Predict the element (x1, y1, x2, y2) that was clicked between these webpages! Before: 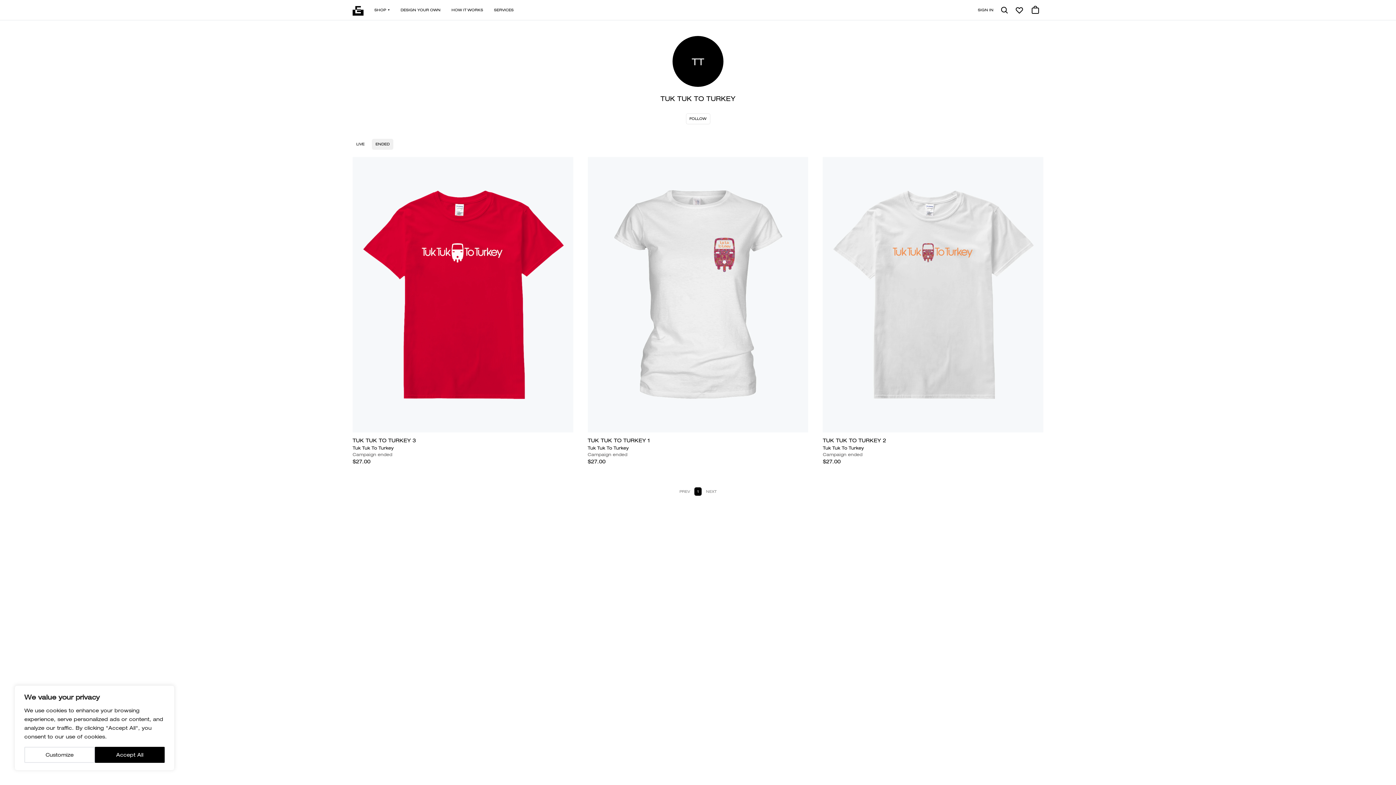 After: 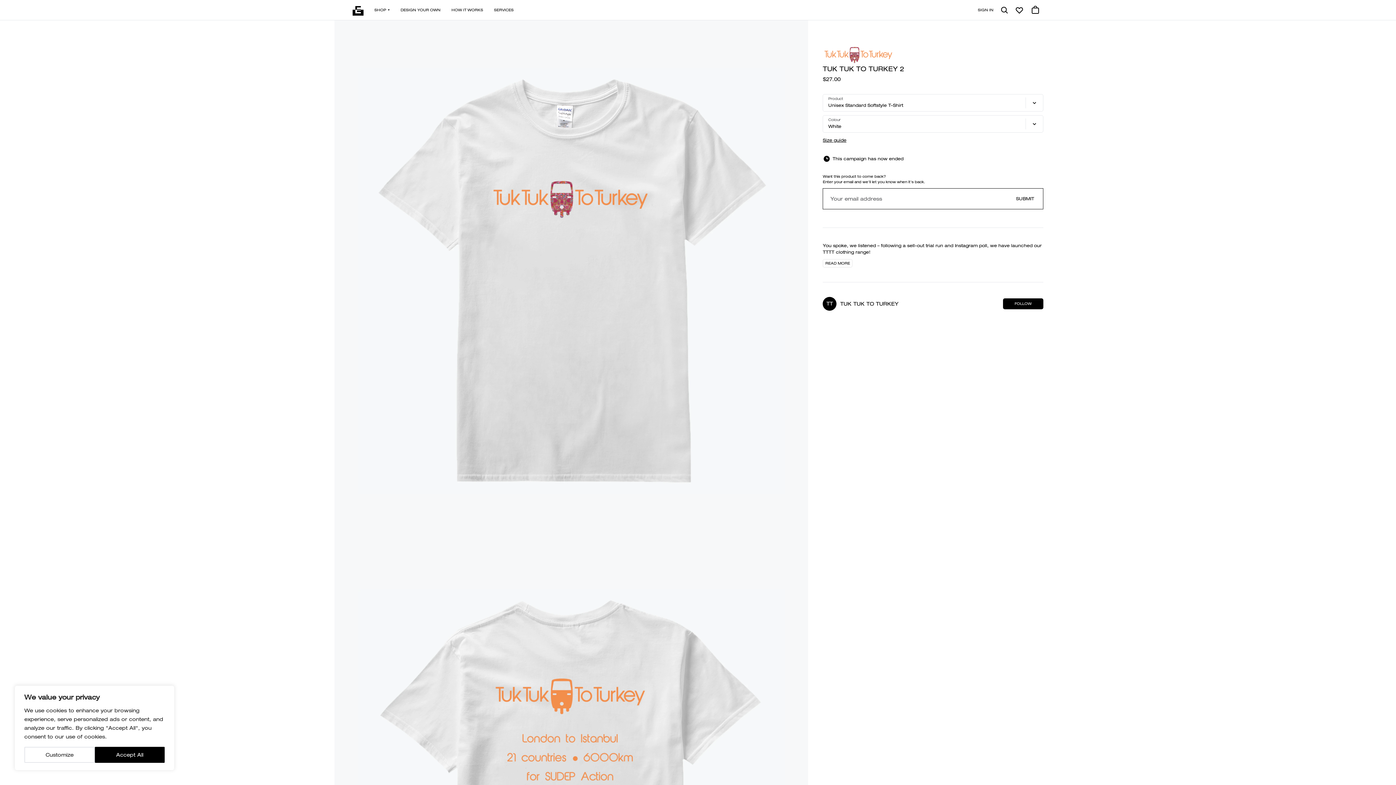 Action: label: TUK TUK TO TURKEY 2

Tuk Tuk To Turkey

Campaign ended

$27.00 bbox: (823, 157, 1043, 465)